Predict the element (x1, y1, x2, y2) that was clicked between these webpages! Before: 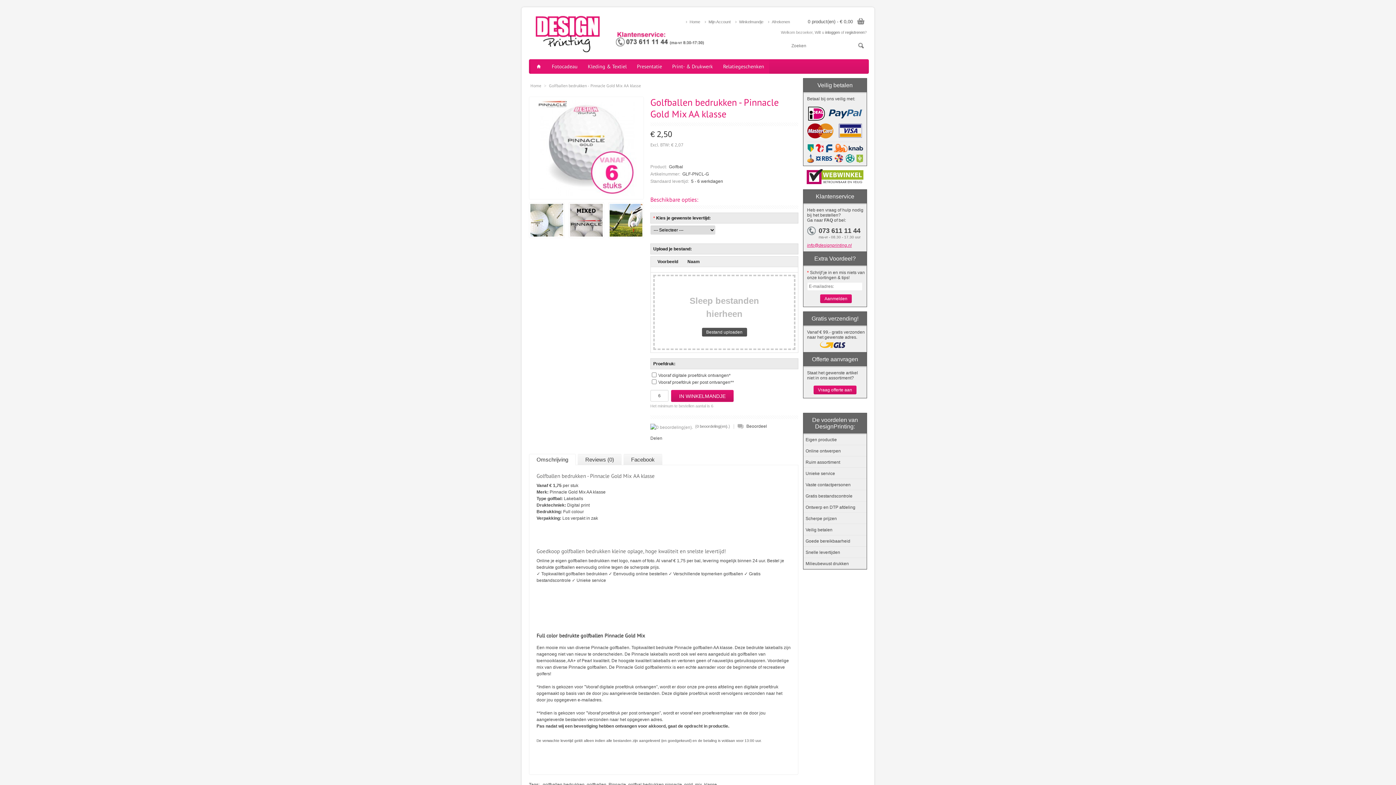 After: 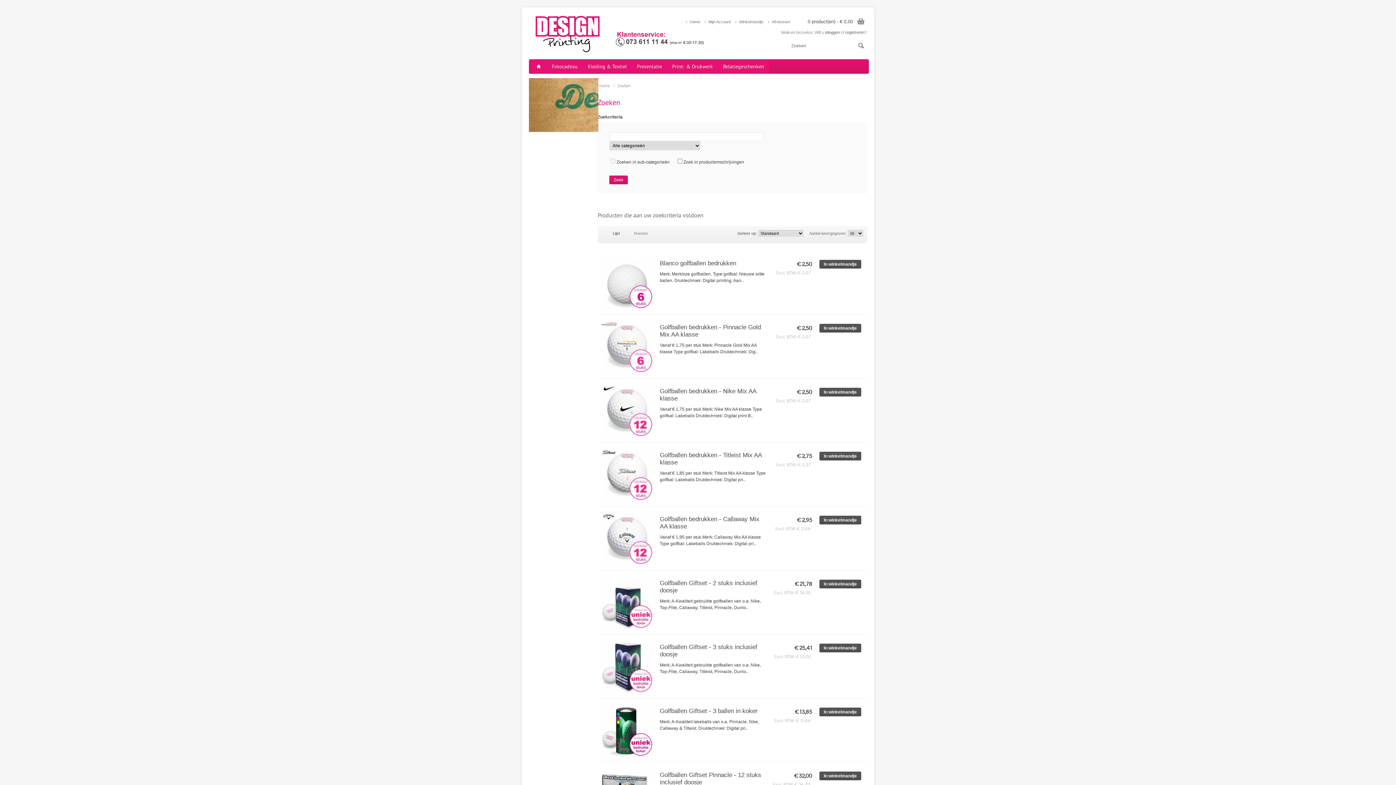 Action: bbox: (542, 782, 584, 787) label: golfballen bedrukken